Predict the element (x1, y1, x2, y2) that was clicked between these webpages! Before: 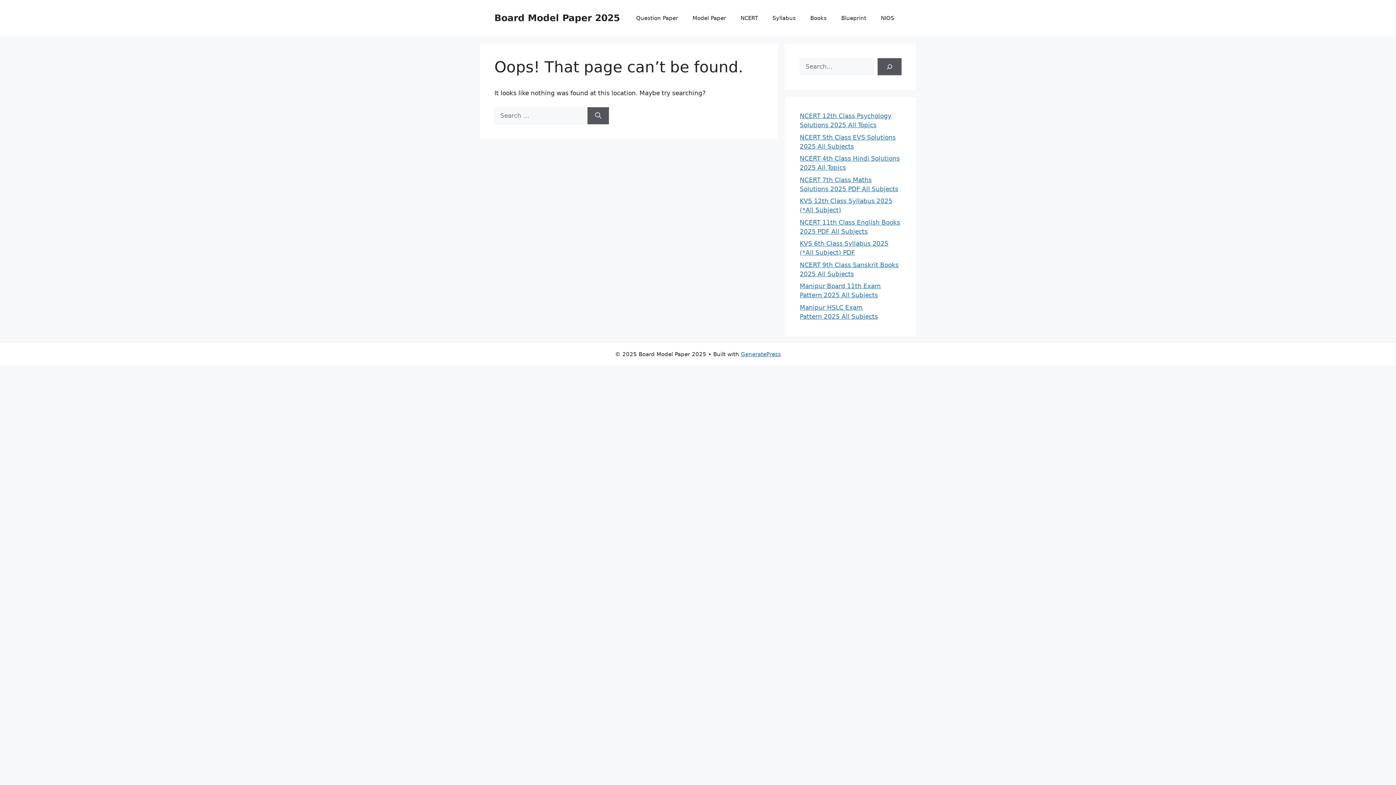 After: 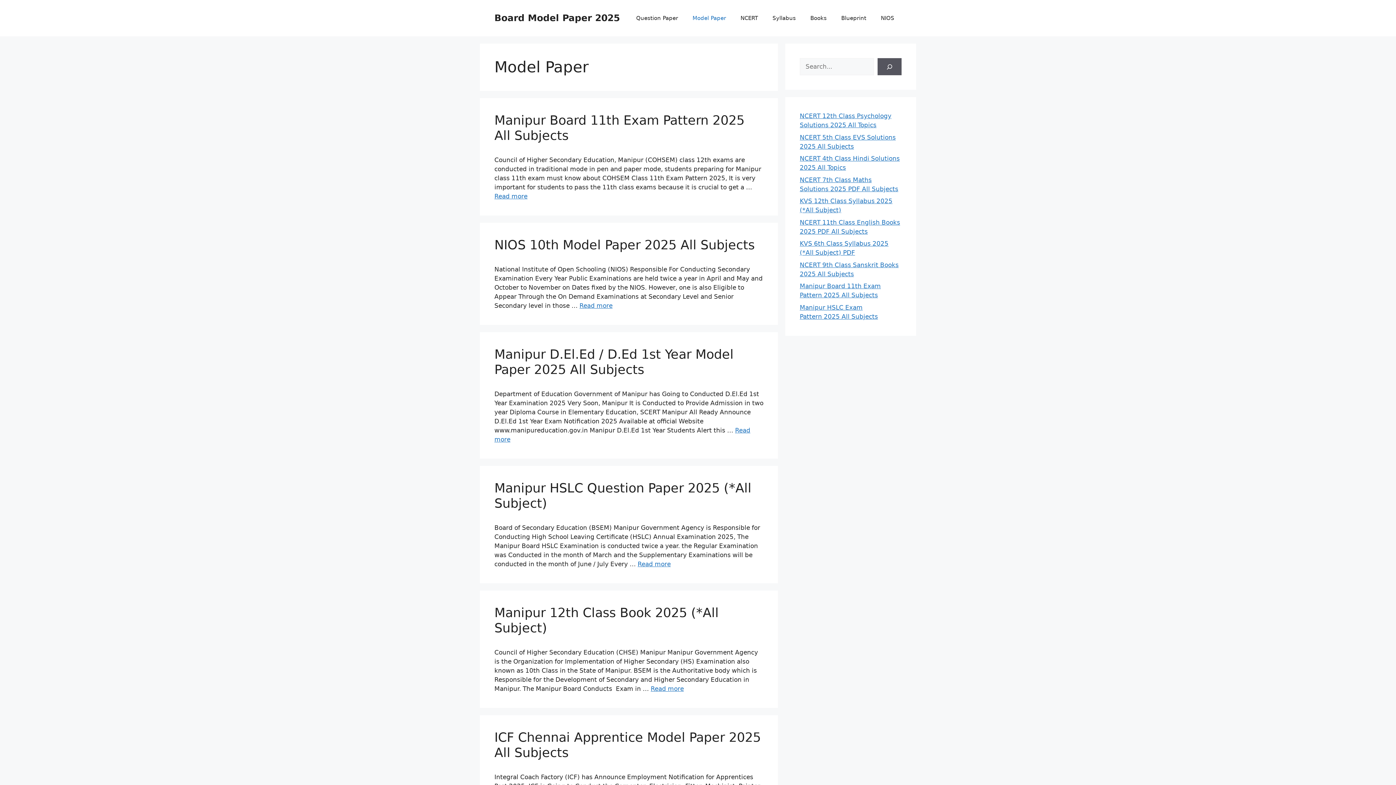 Action: label: Model Paper bbox: (685, 7, 733, 29)